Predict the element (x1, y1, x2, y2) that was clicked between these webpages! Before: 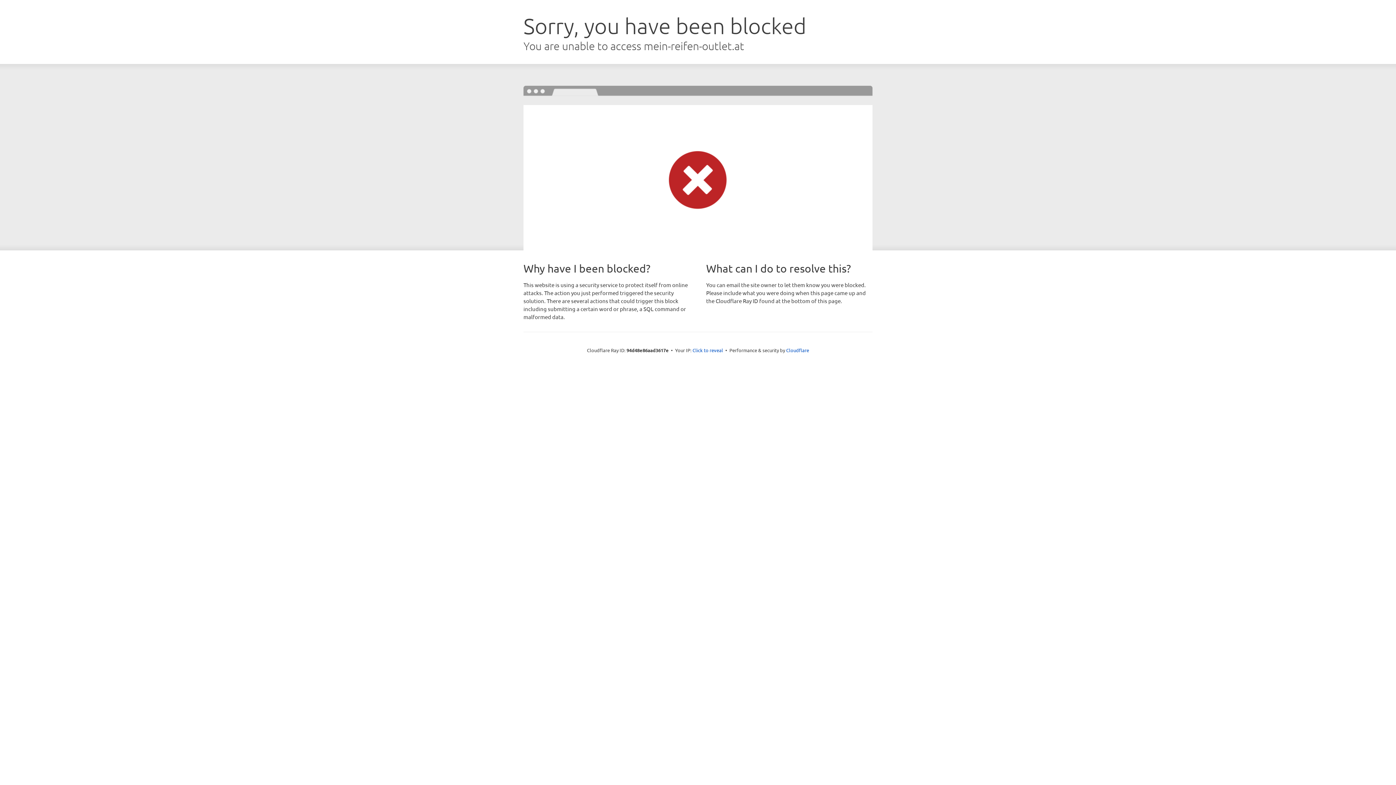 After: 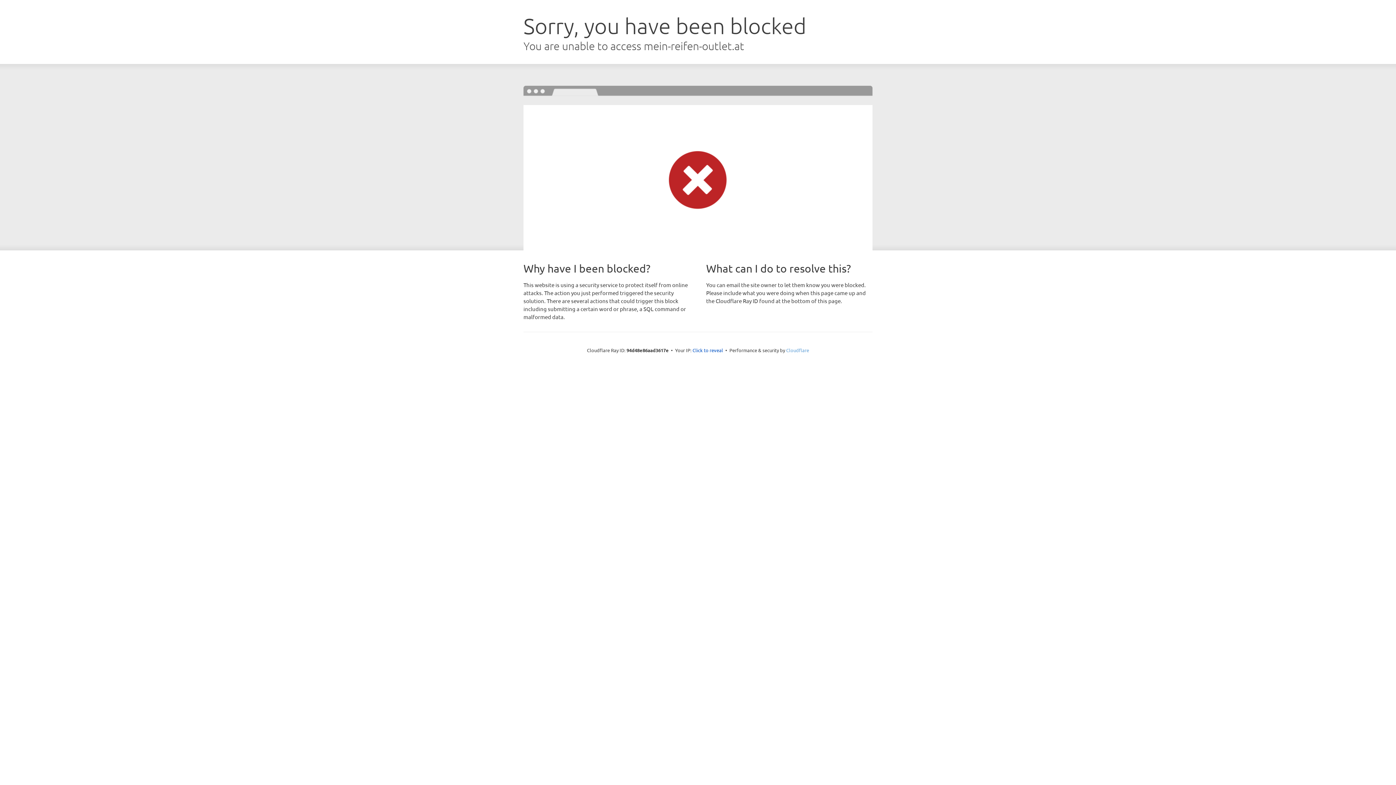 Action: bbox: (786, 347, 809, 353) label: Cloudflare